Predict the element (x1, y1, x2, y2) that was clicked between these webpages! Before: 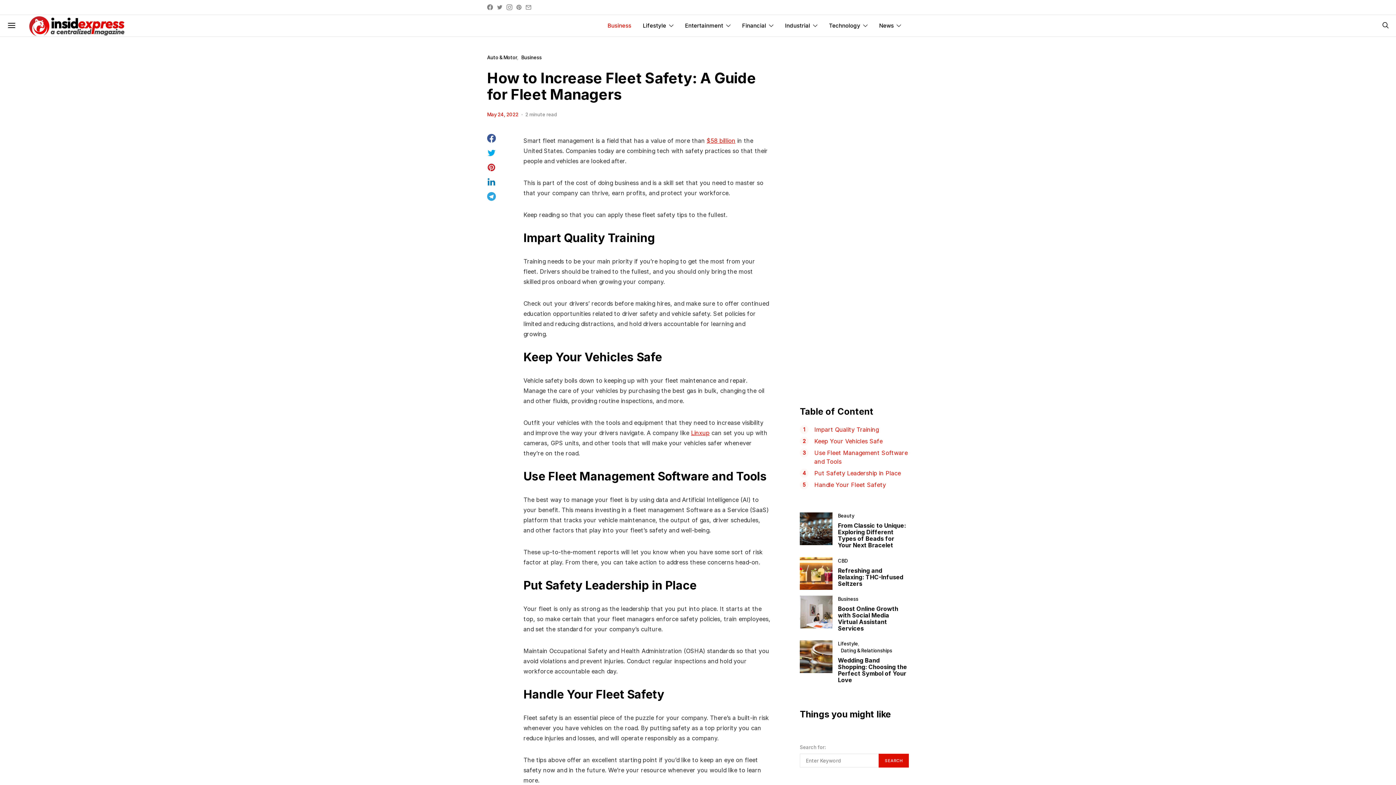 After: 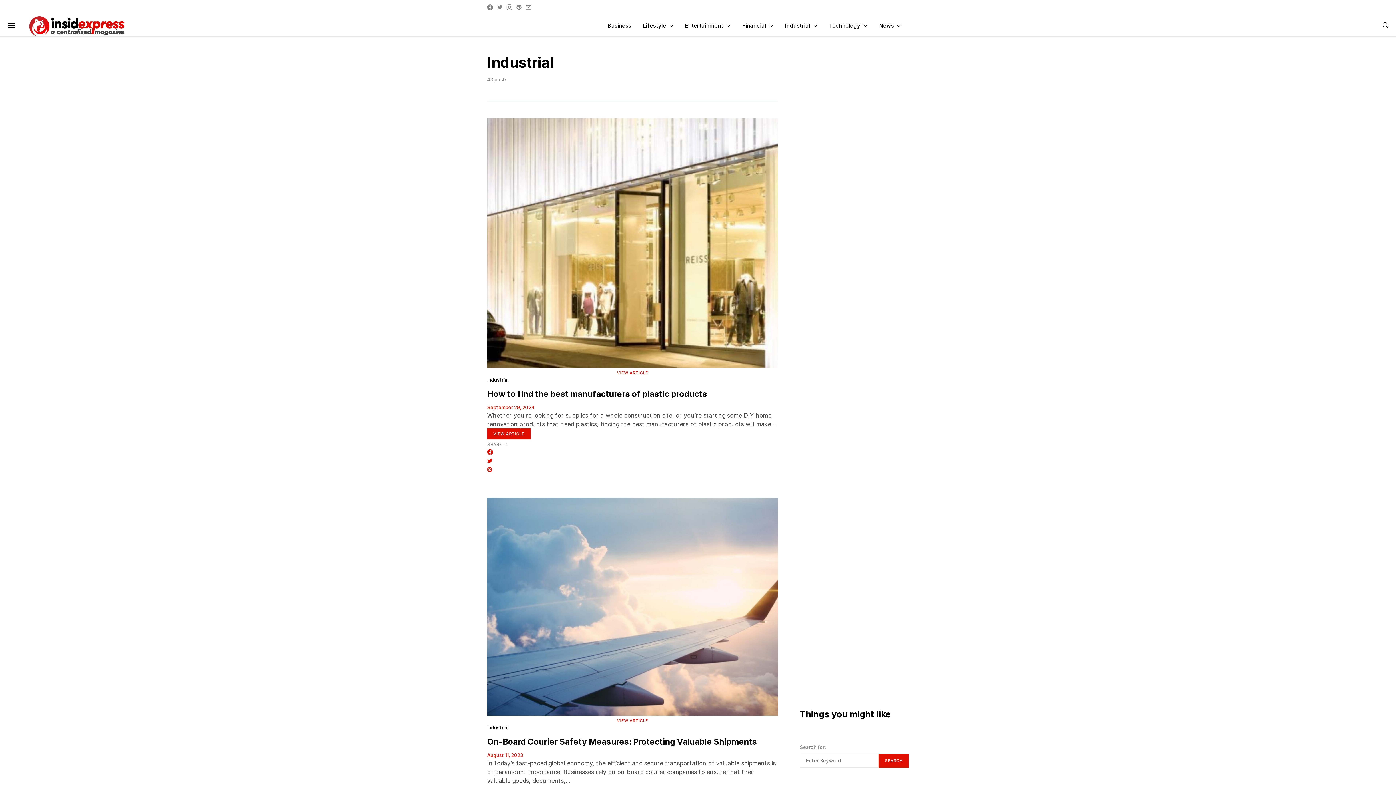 Action: bbox: (785, 14, 817, 36) label: Industrial